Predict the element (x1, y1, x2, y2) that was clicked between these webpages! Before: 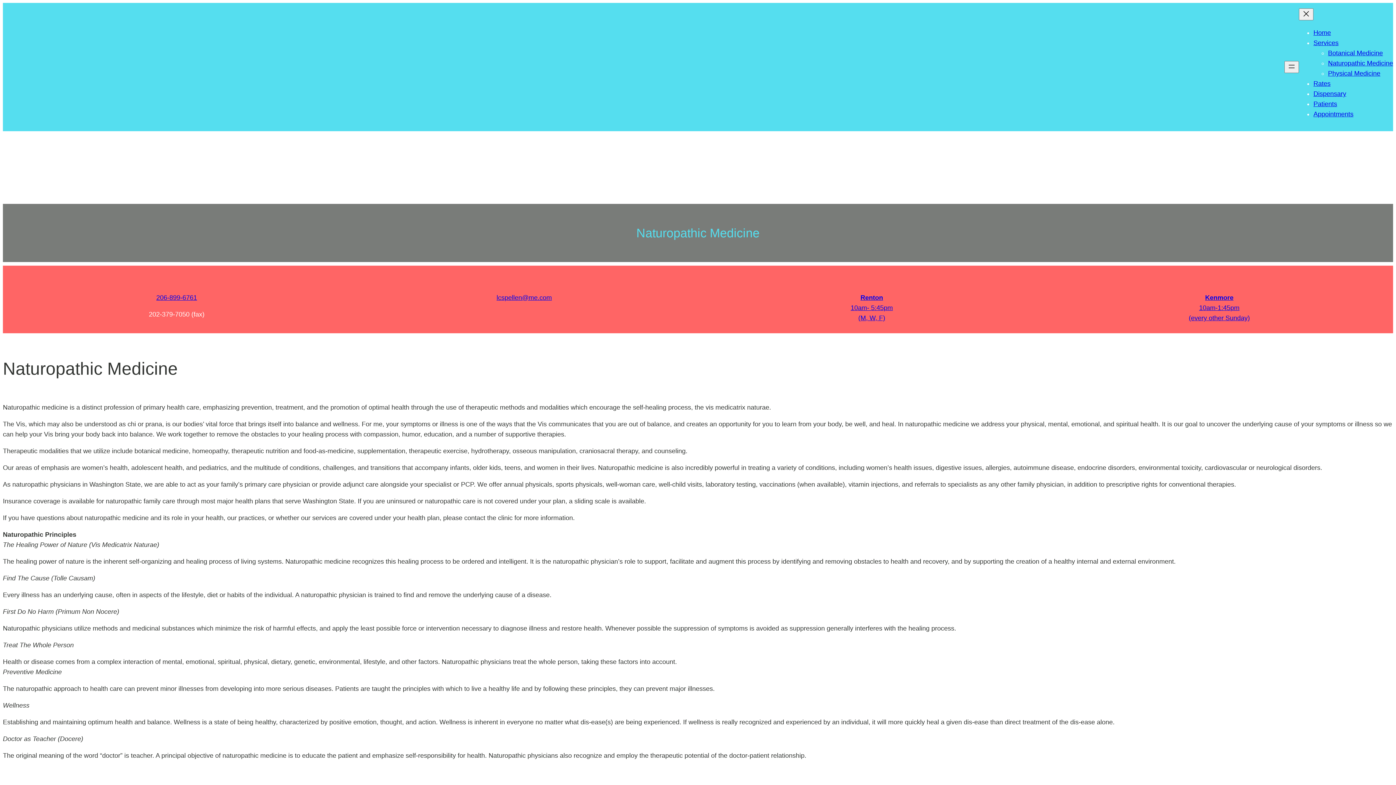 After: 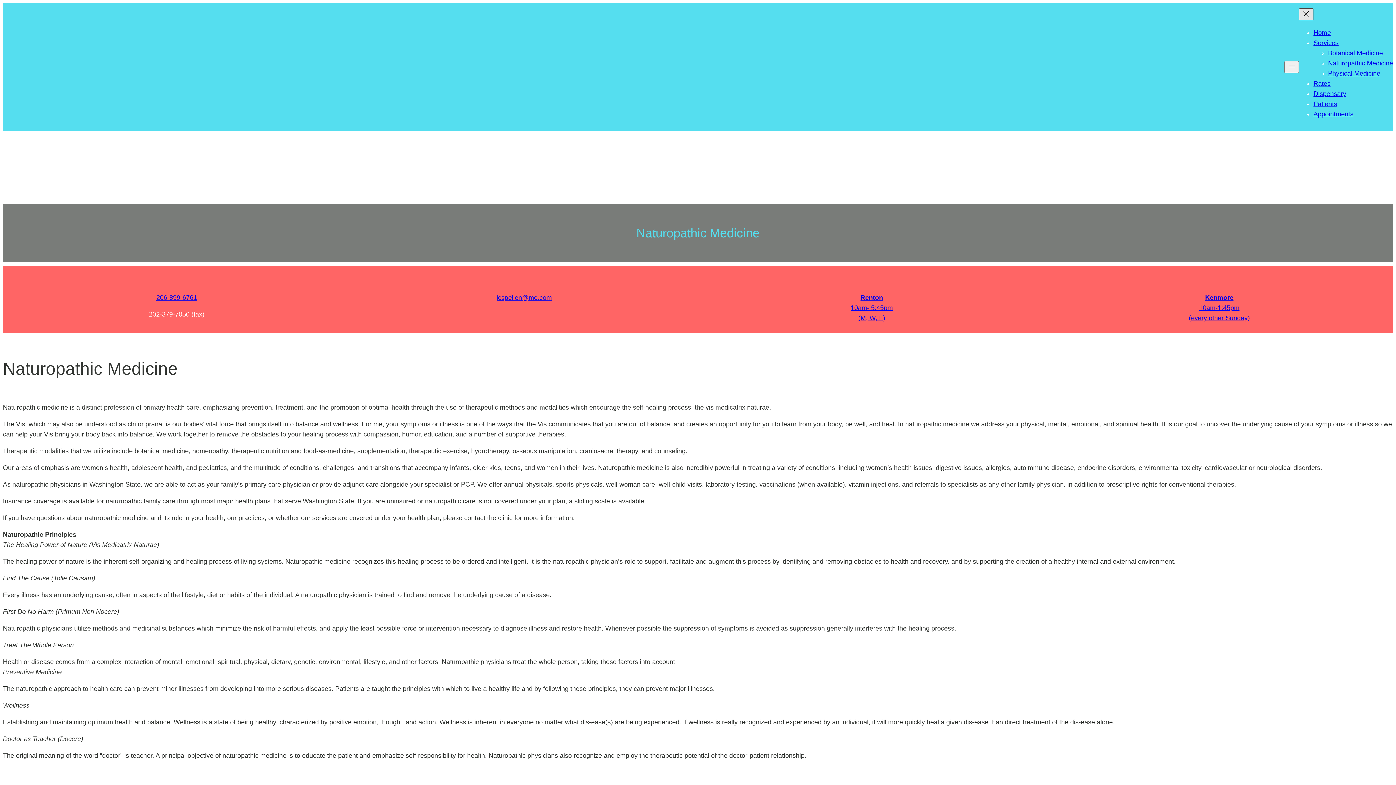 Action: bbox: (1299, 8, 1313, 20) label: Close menu